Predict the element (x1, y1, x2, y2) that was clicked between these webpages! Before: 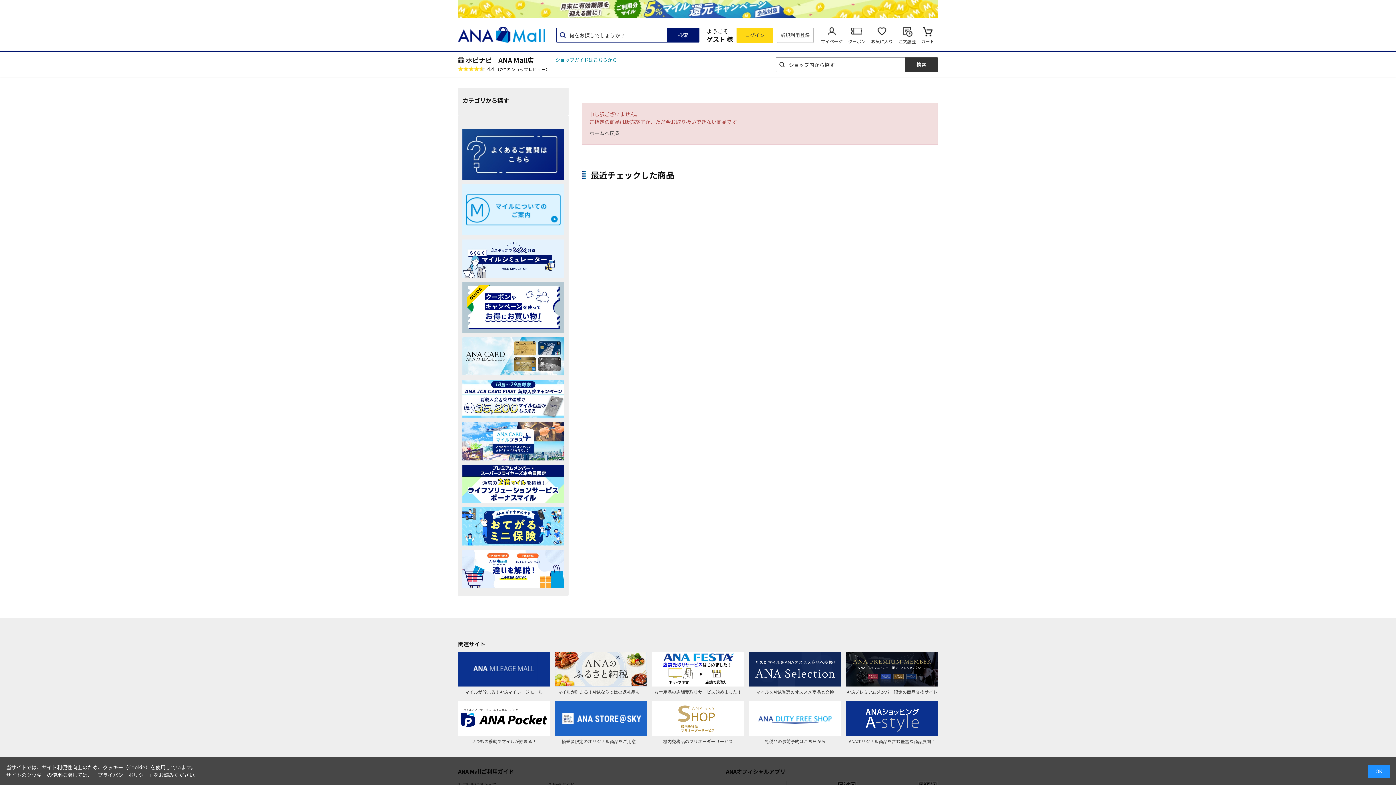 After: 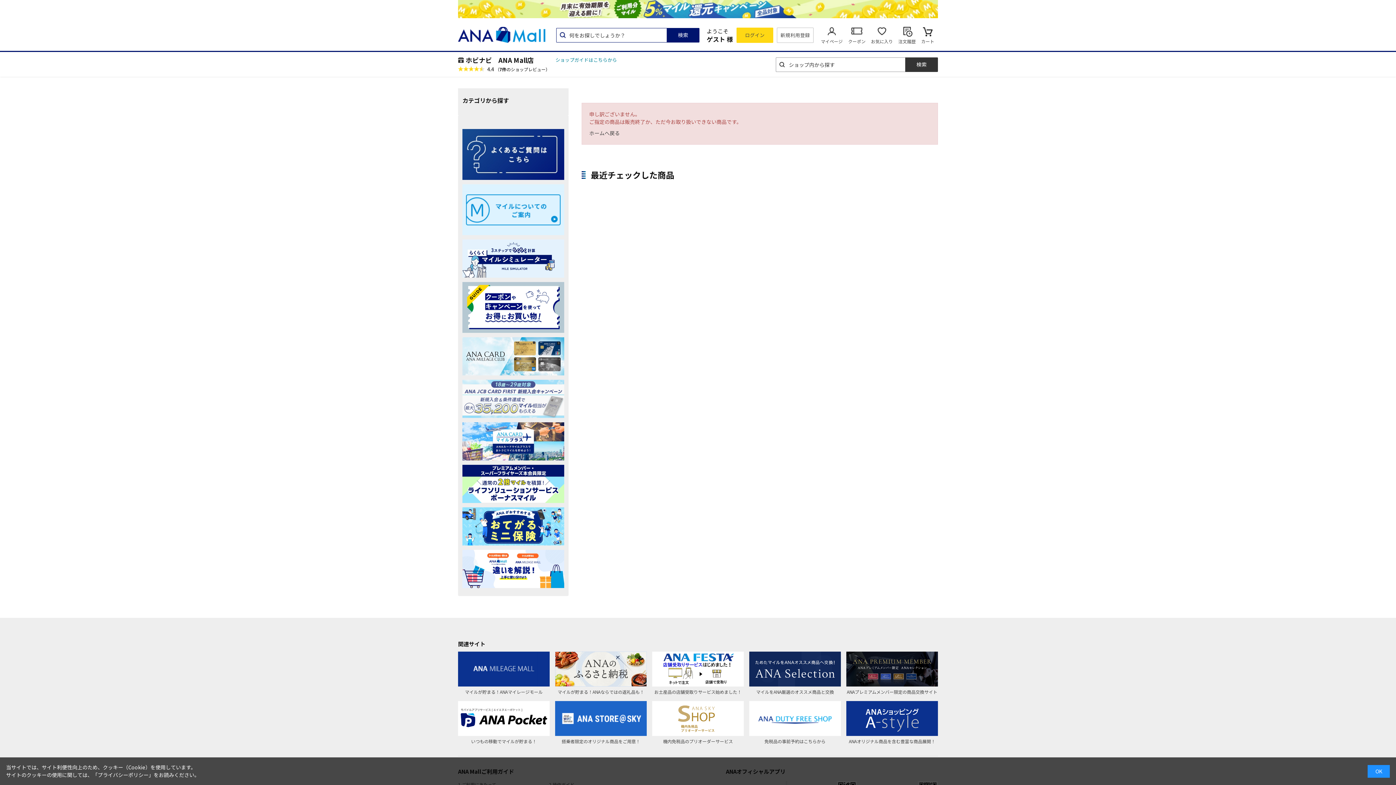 Action: bbox: (462, 410, 564, 417)